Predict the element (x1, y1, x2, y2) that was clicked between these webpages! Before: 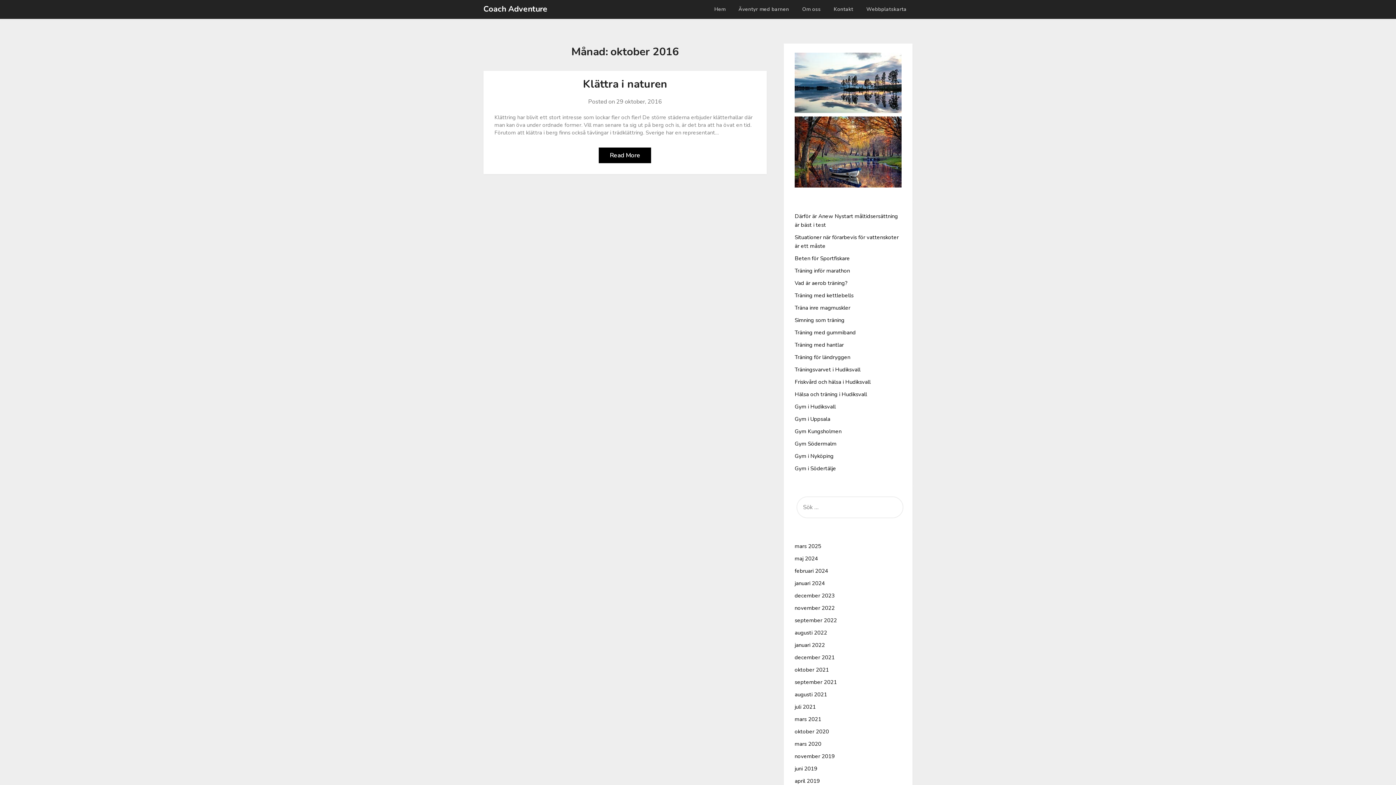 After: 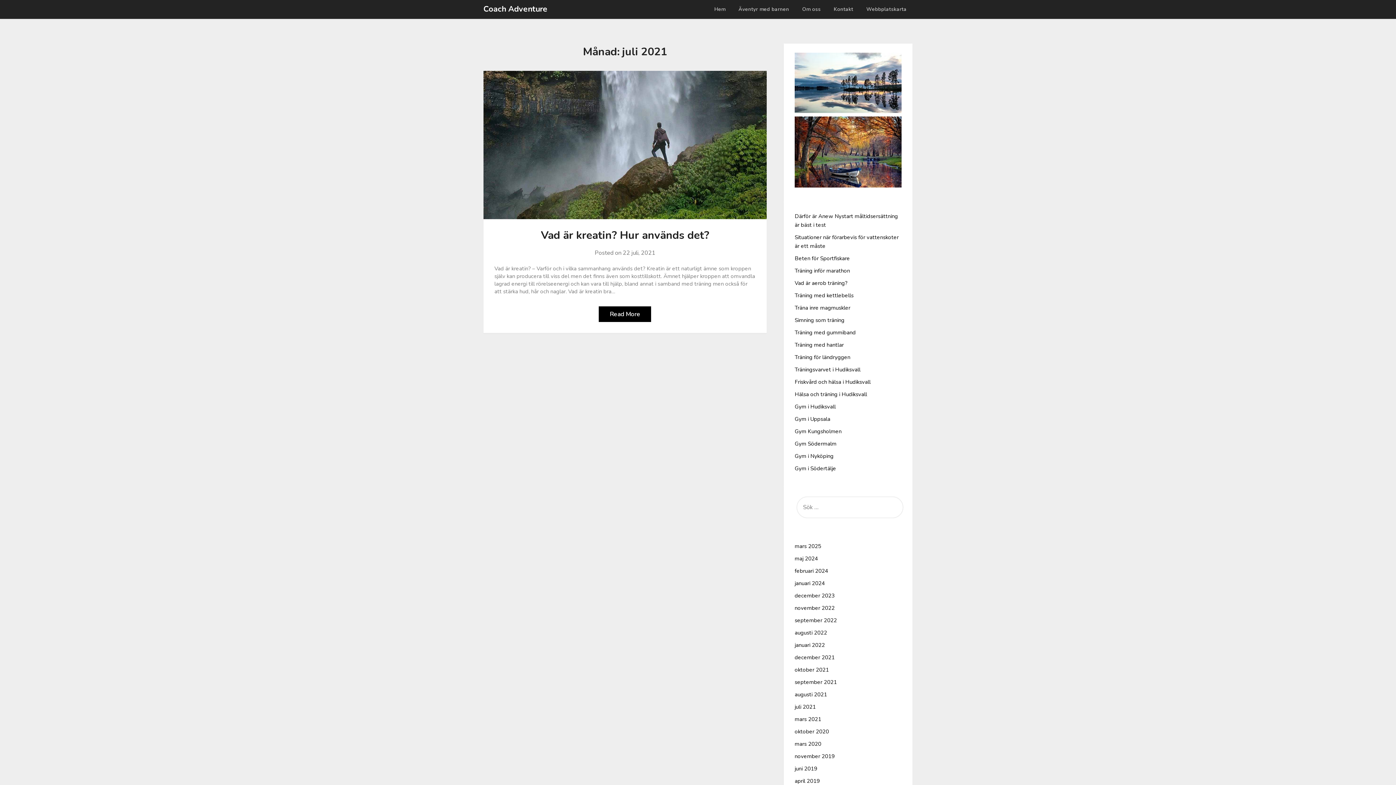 Action: bbox: (794, 703, 815, 710) label: juli 2021